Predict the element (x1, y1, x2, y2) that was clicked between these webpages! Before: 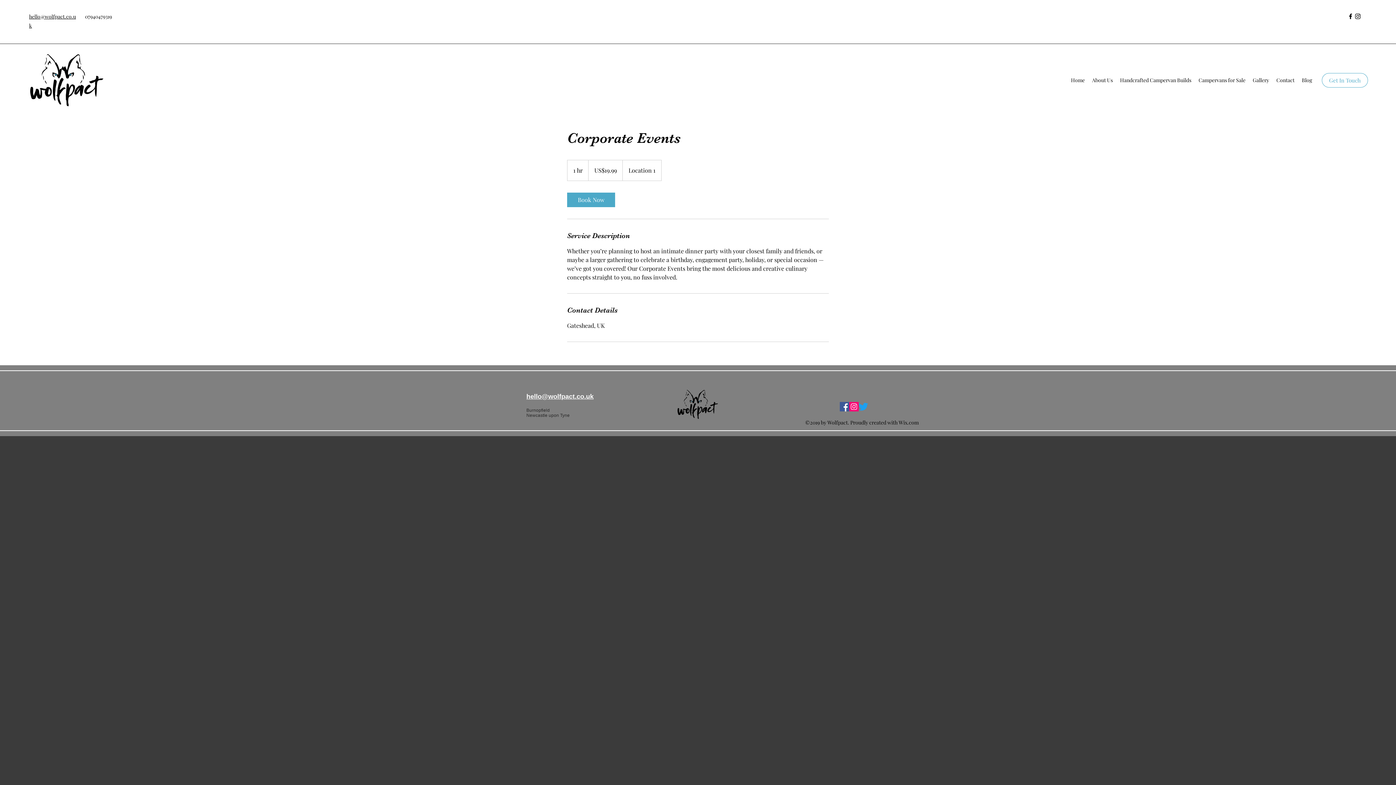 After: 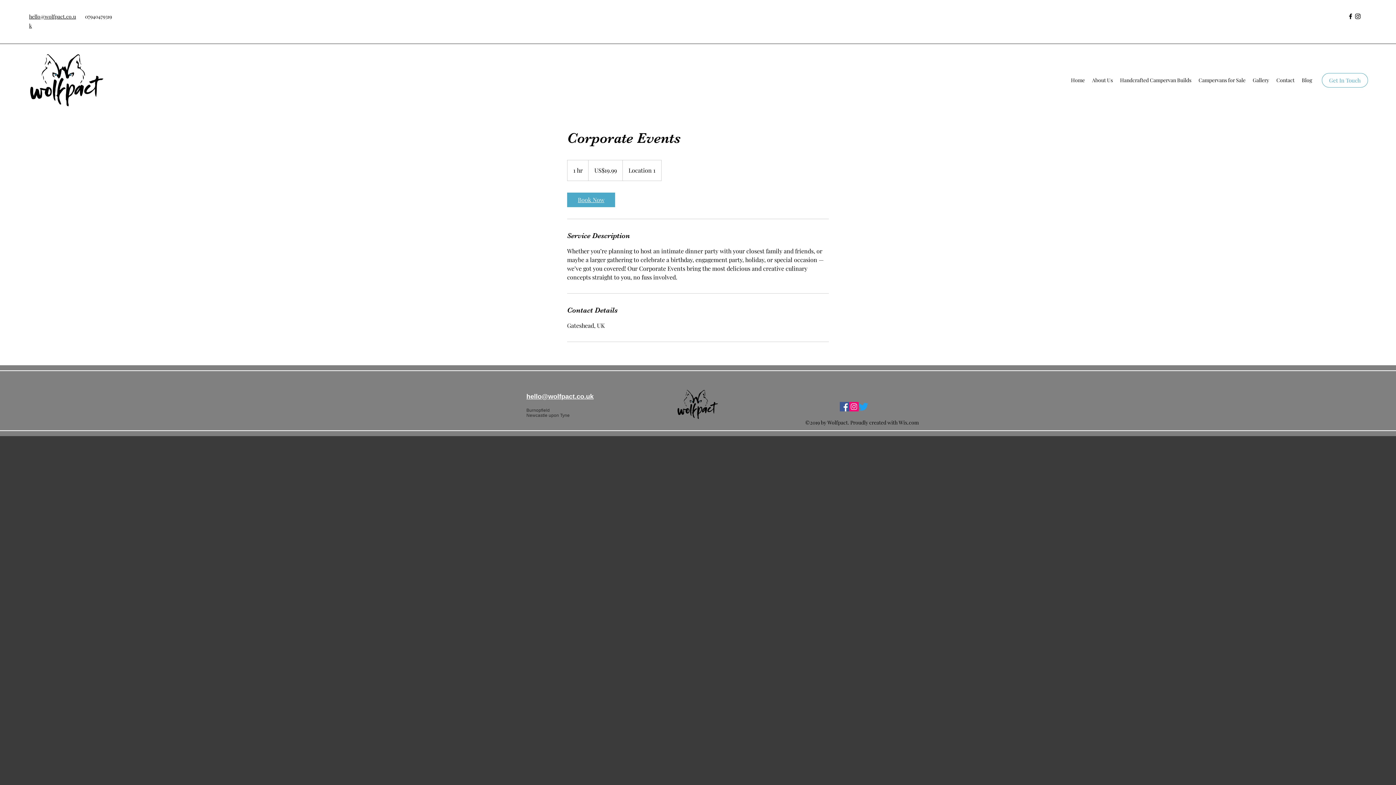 Action: bbox: (567, 192, 615, 207) label: Book Now